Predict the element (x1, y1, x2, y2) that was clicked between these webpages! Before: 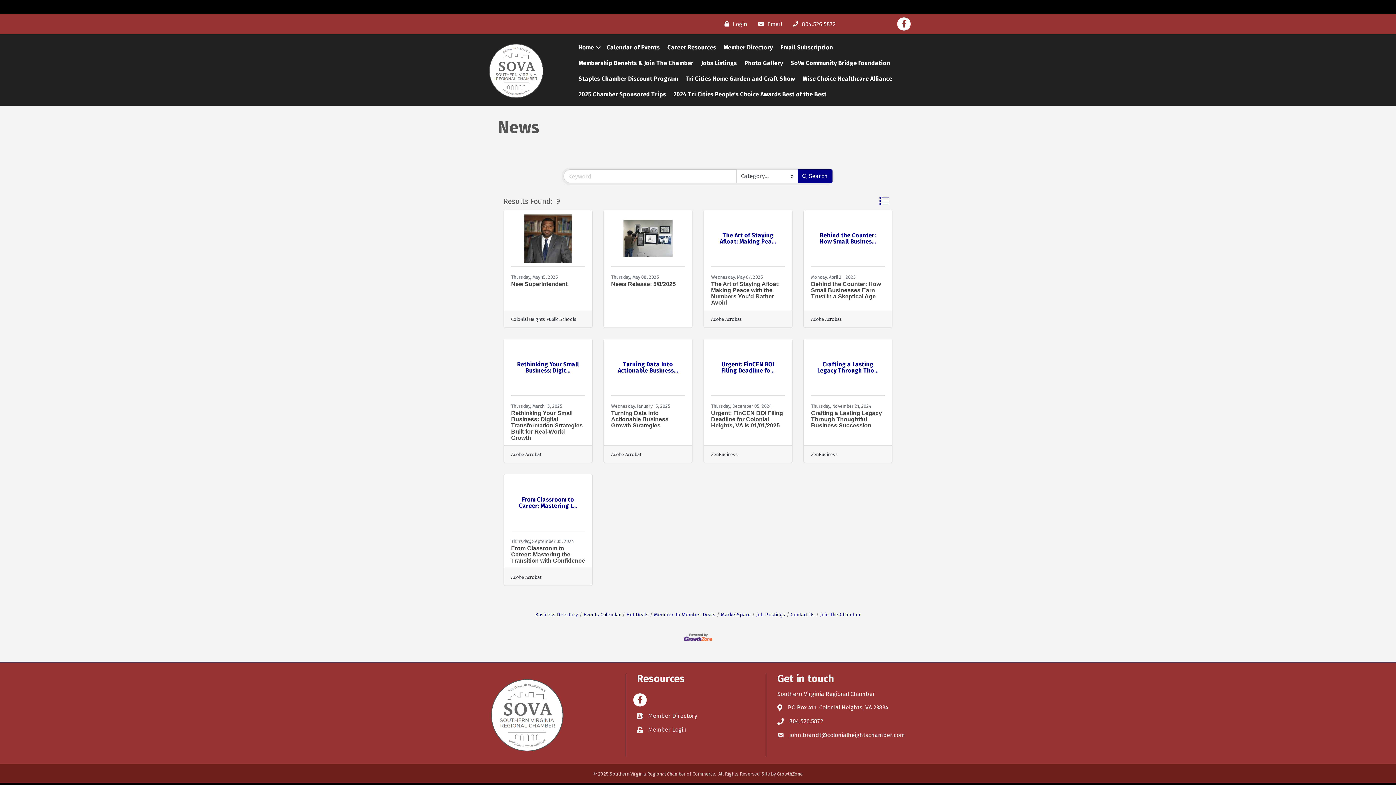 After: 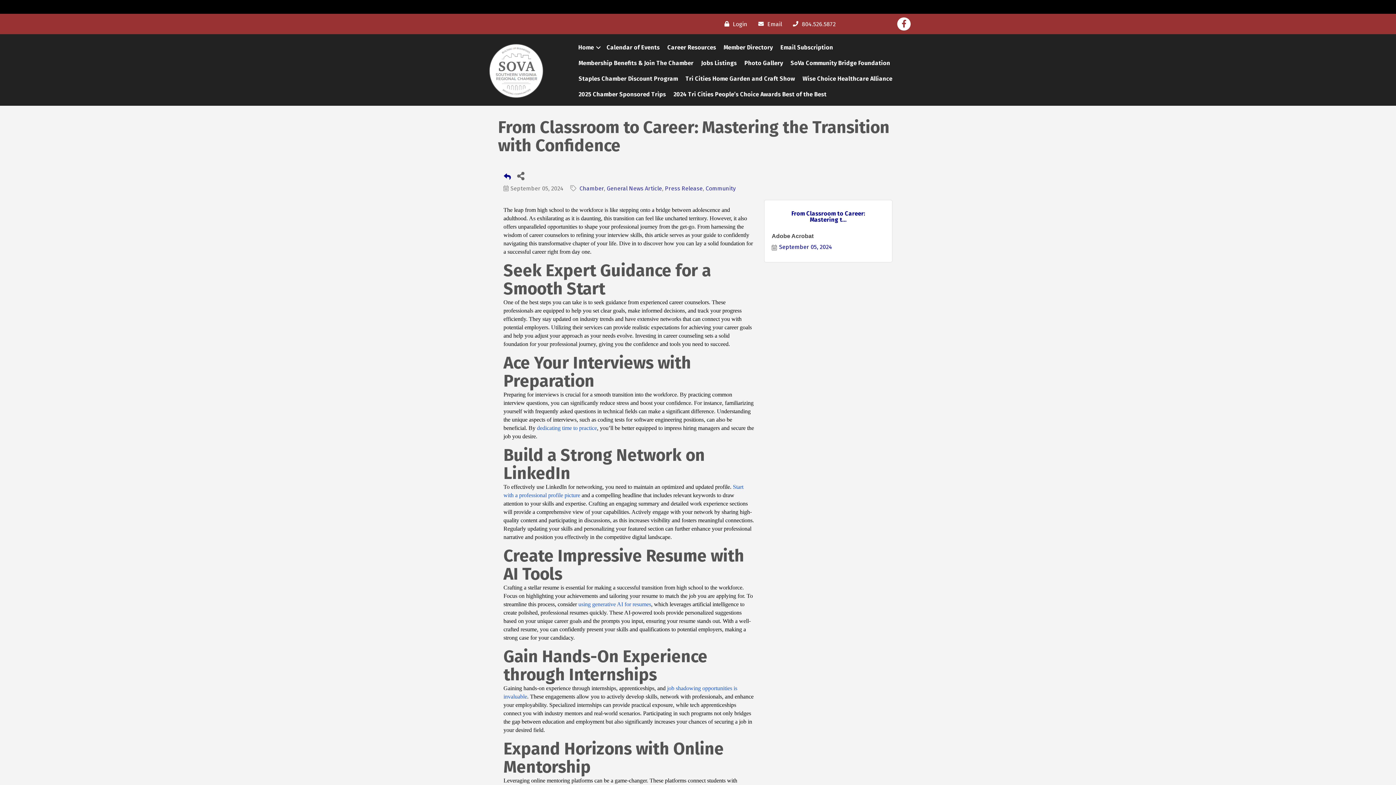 Action: bbox: (511, 545, 585, 564) label: From Classroom to Career: Mastering the Transition with Confidence